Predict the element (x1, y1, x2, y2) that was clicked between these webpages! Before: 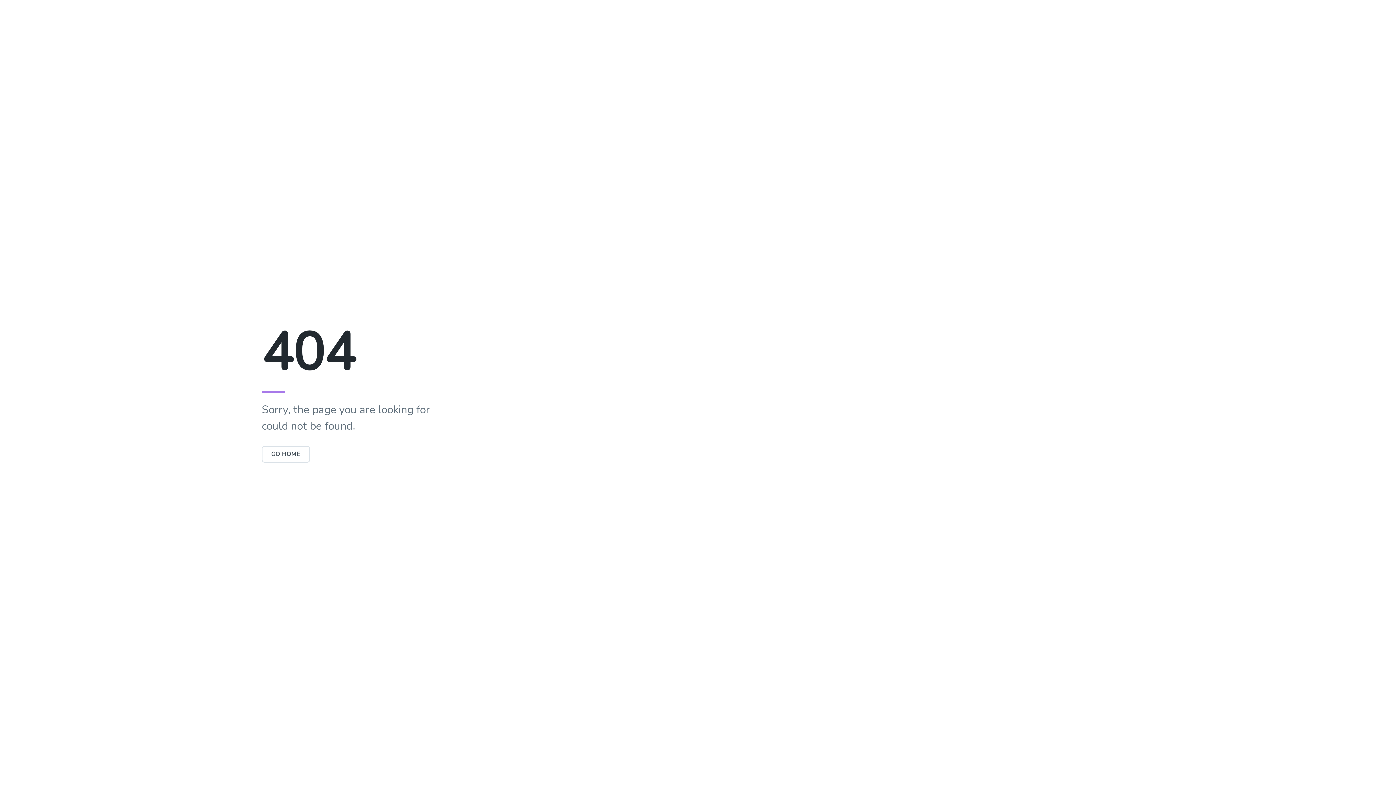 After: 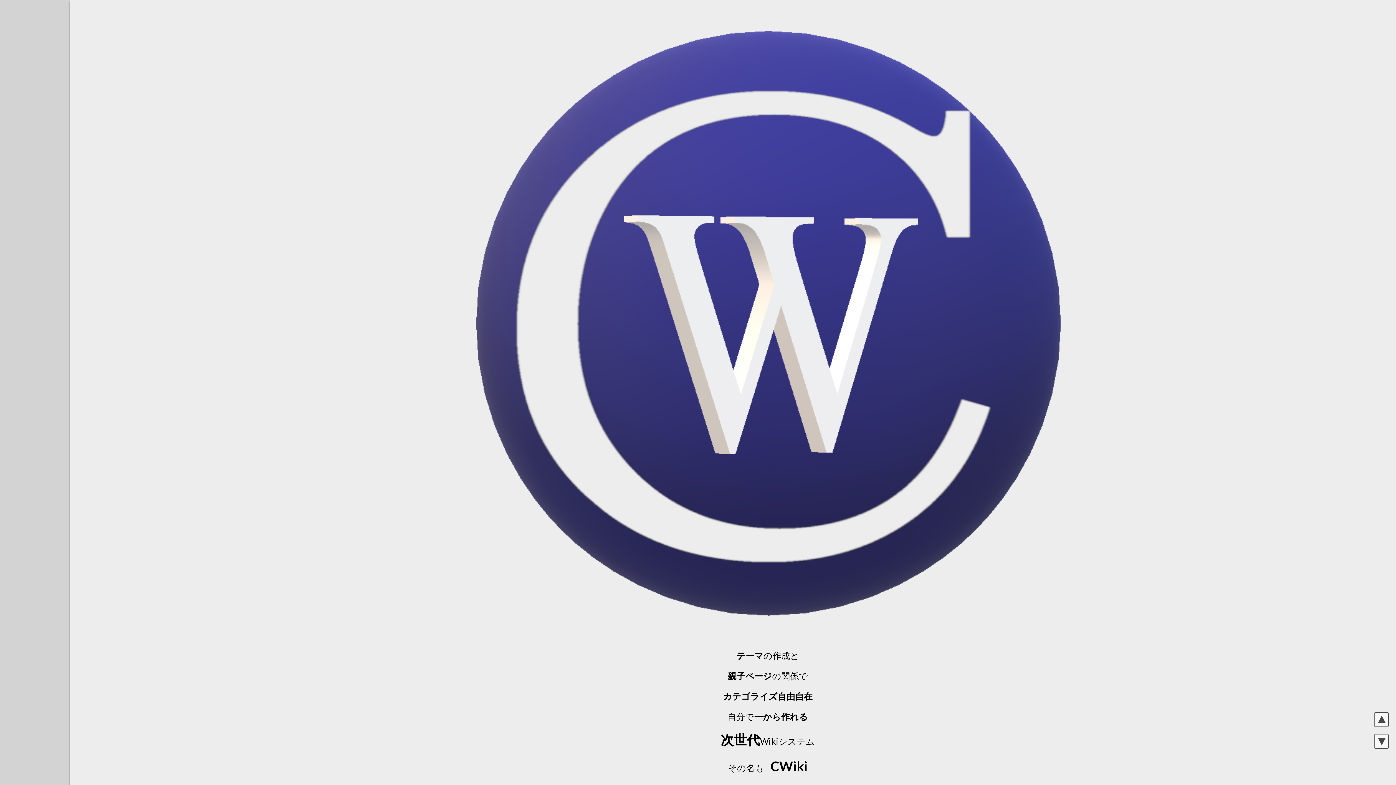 Action: bbox: (261, 450, 310, 458) label: GO HOME